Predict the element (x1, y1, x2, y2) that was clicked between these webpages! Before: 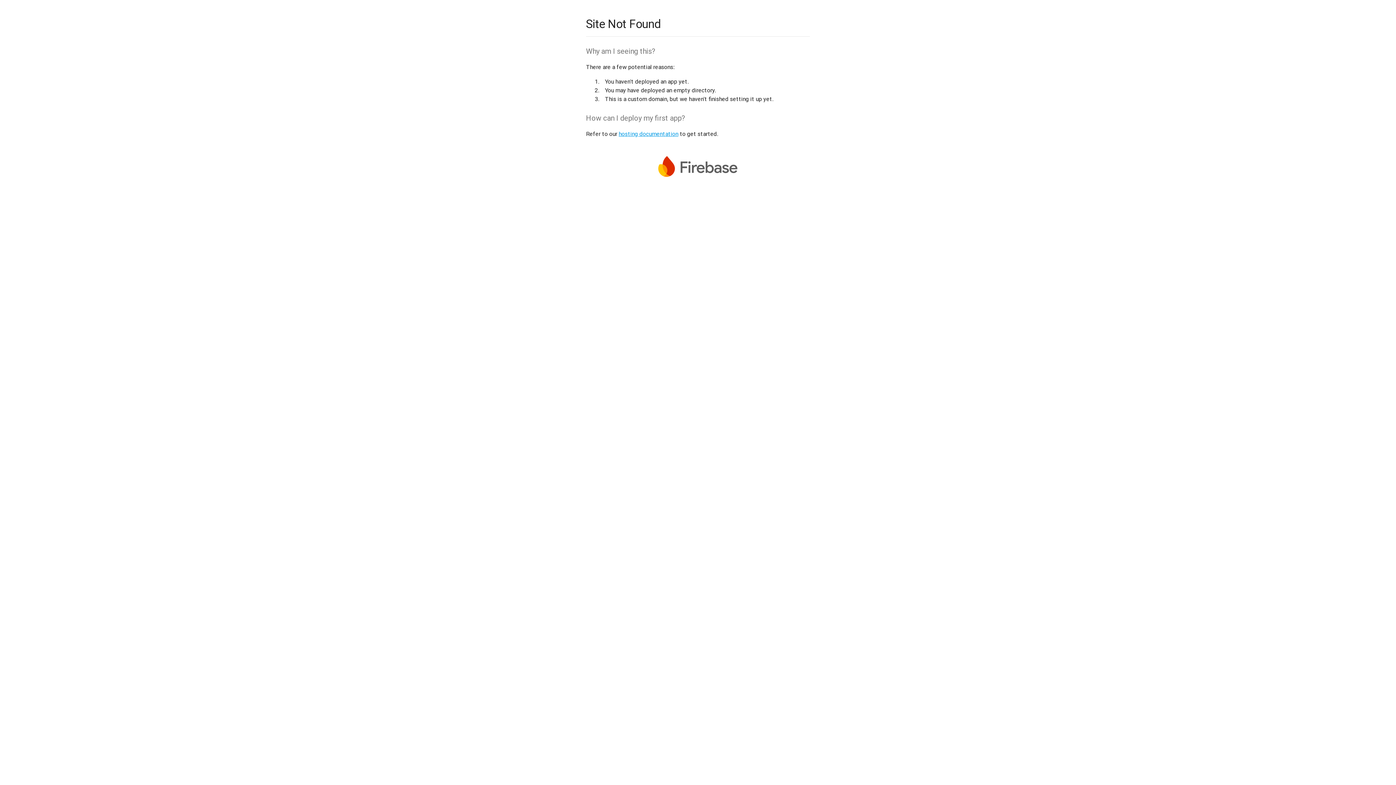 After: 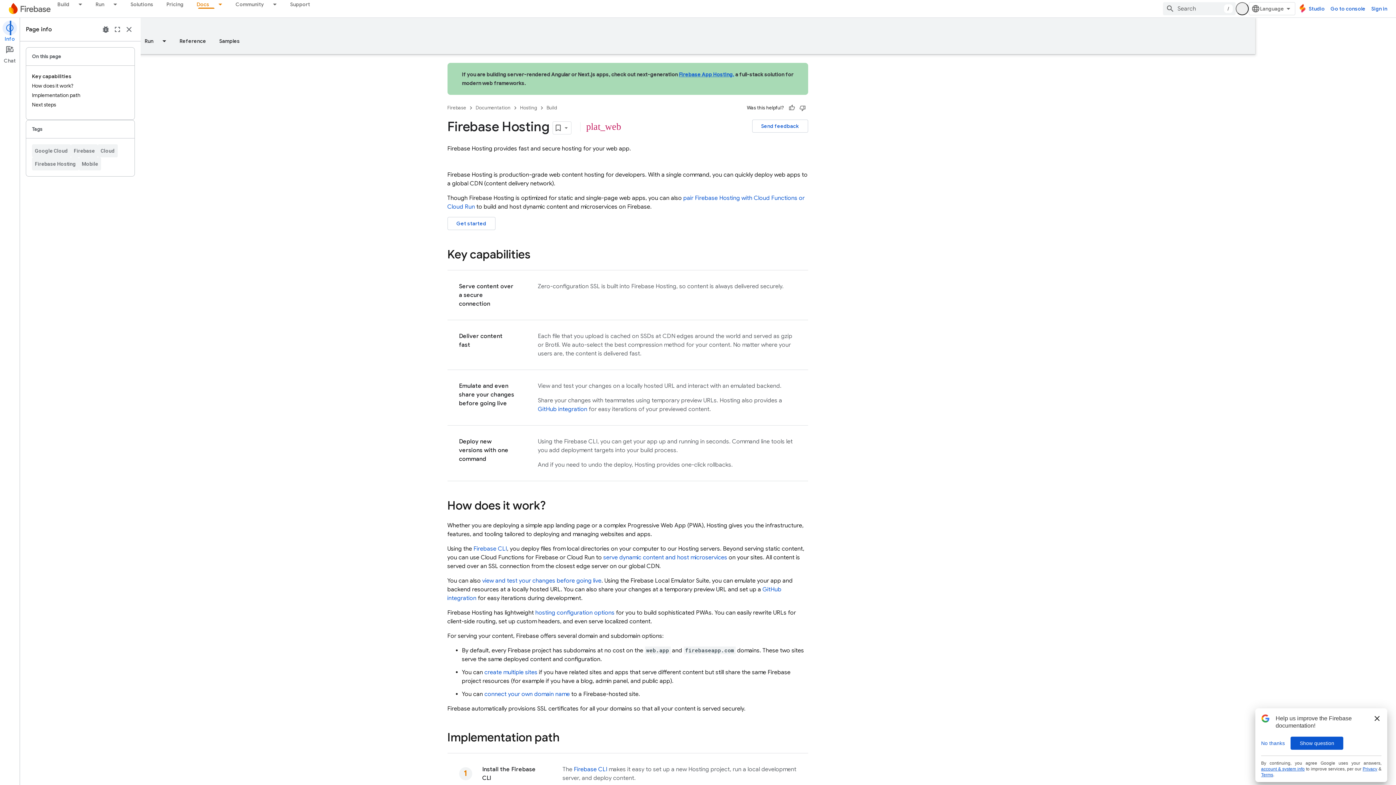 Action: bbox: (618, 130, 678, 137) label: hosting documentation